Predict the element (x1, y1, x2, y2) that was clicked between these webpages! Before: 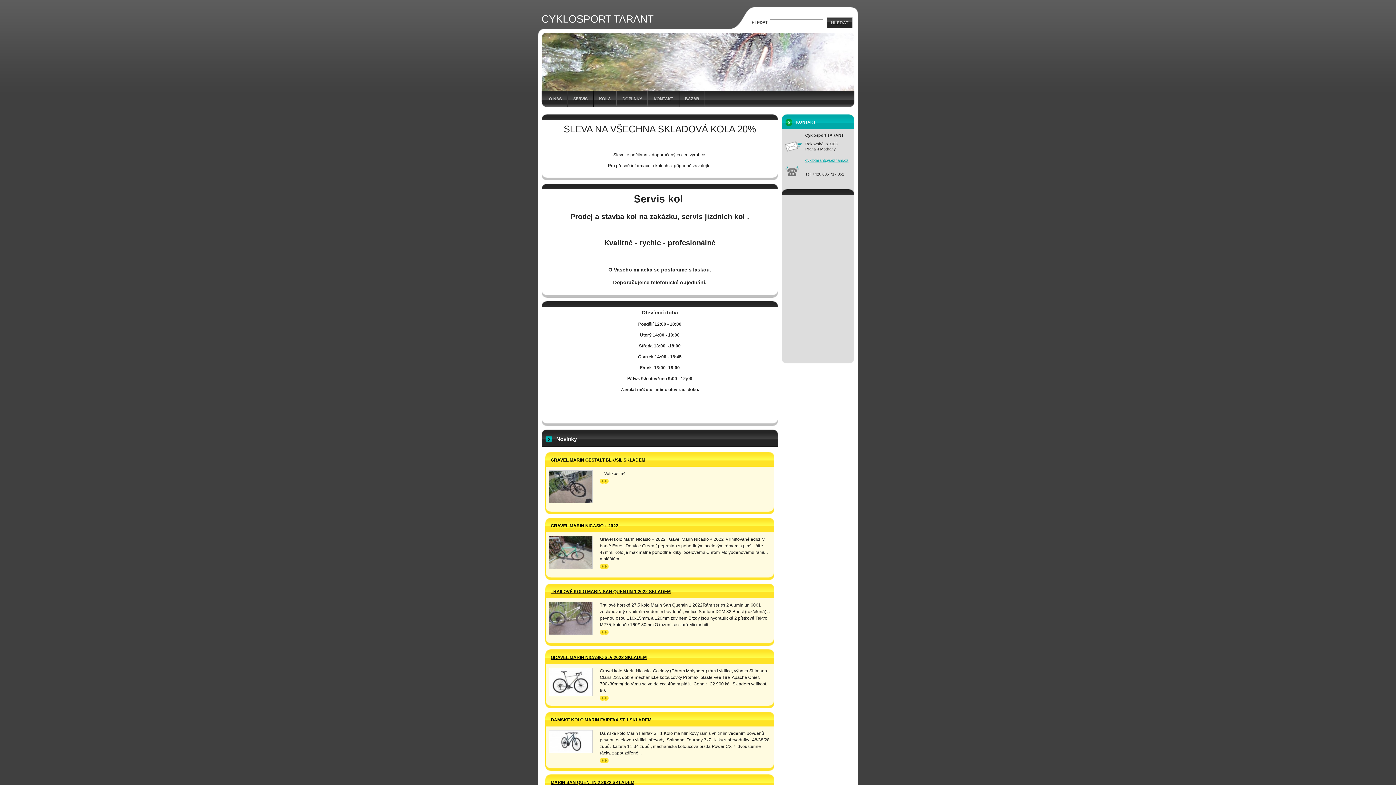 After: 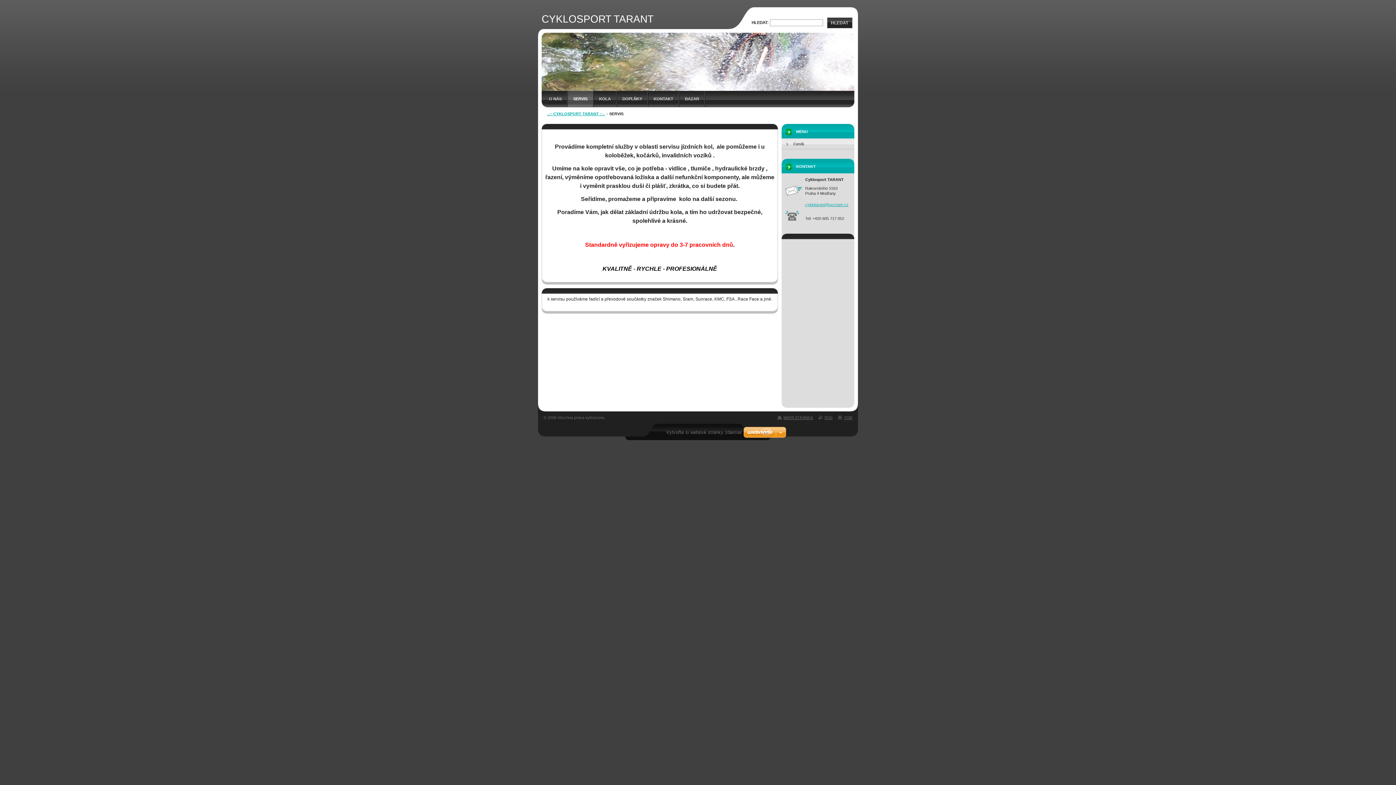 Action: label: SERVIS bbox: (568, 90, 593, 107)